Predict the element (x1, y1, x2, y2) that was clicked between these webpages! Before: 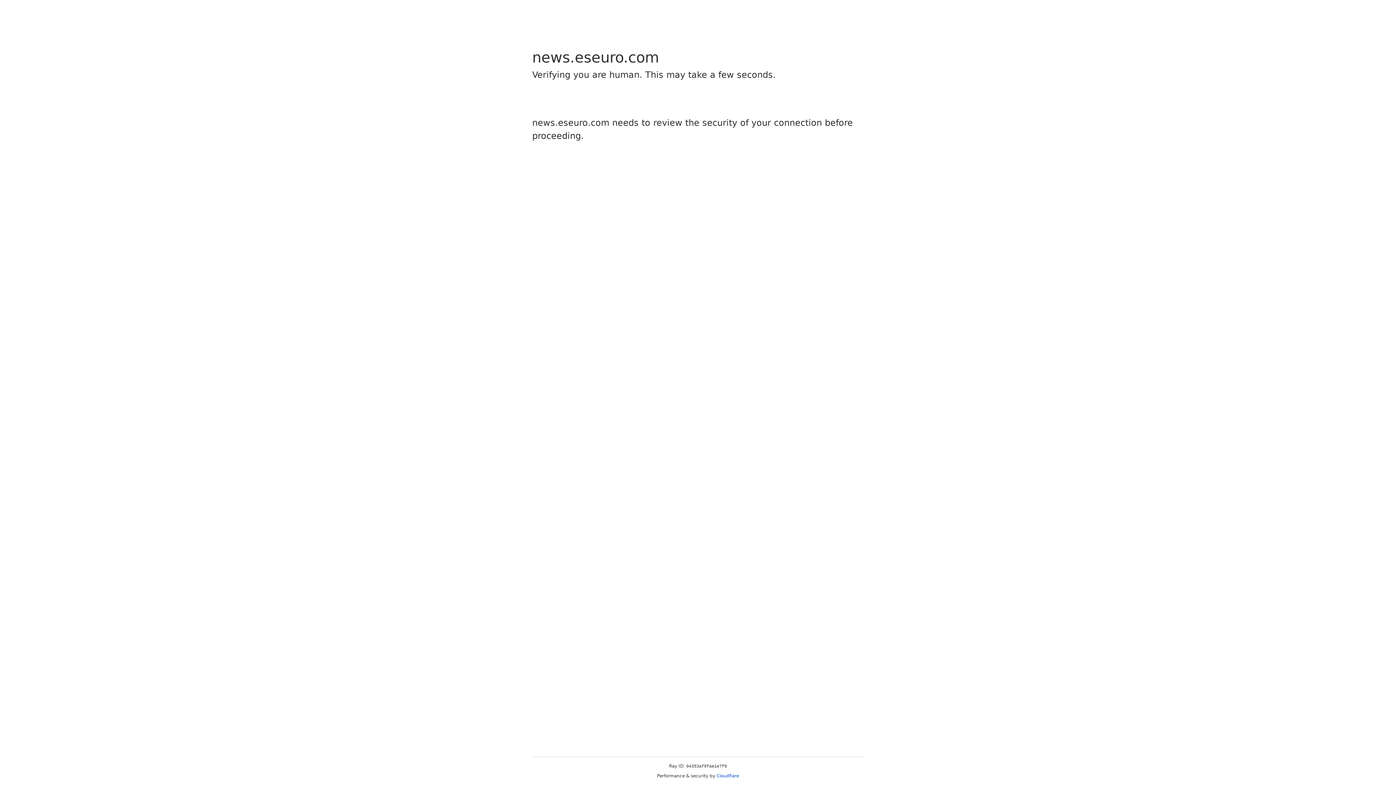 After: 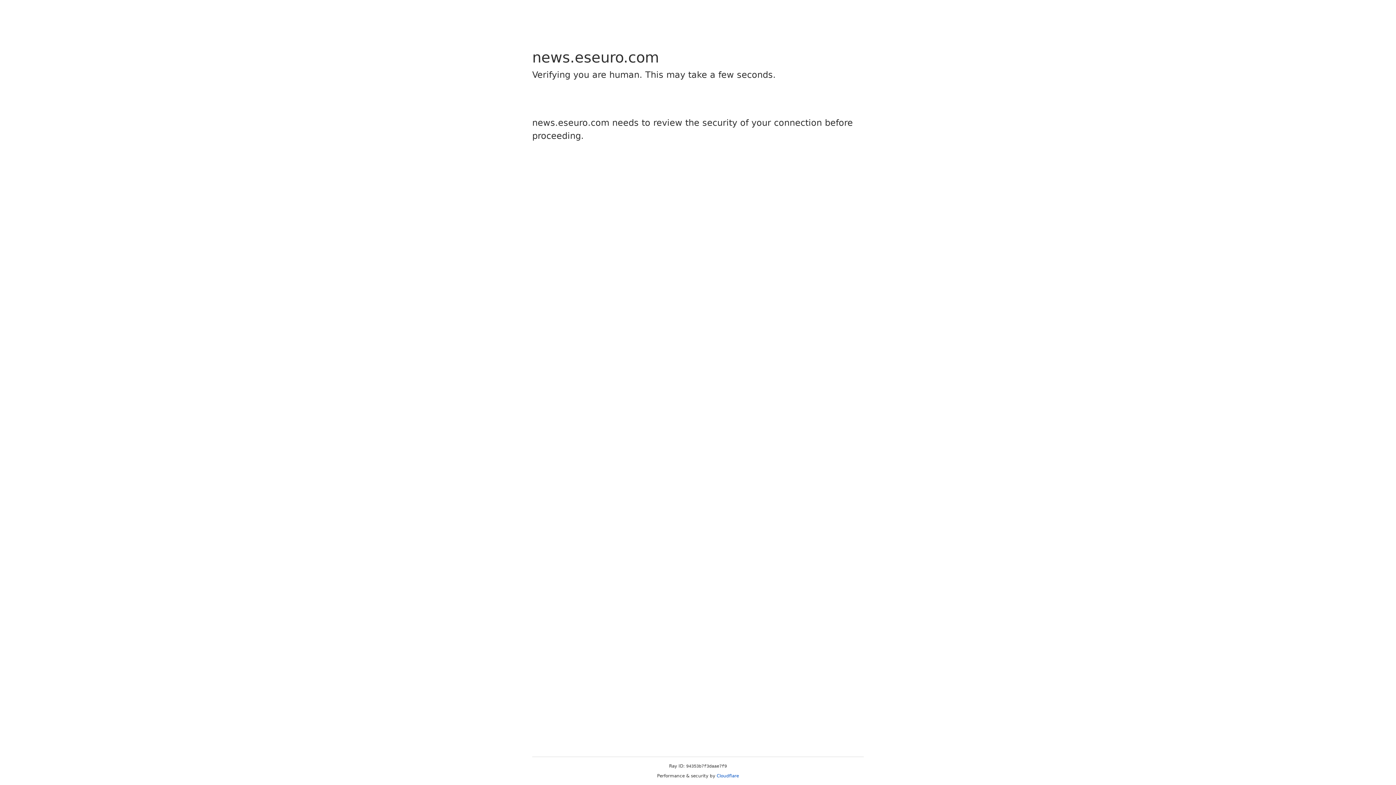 Action: label: Cloudflare bbox: (716, 773, 739, 778)